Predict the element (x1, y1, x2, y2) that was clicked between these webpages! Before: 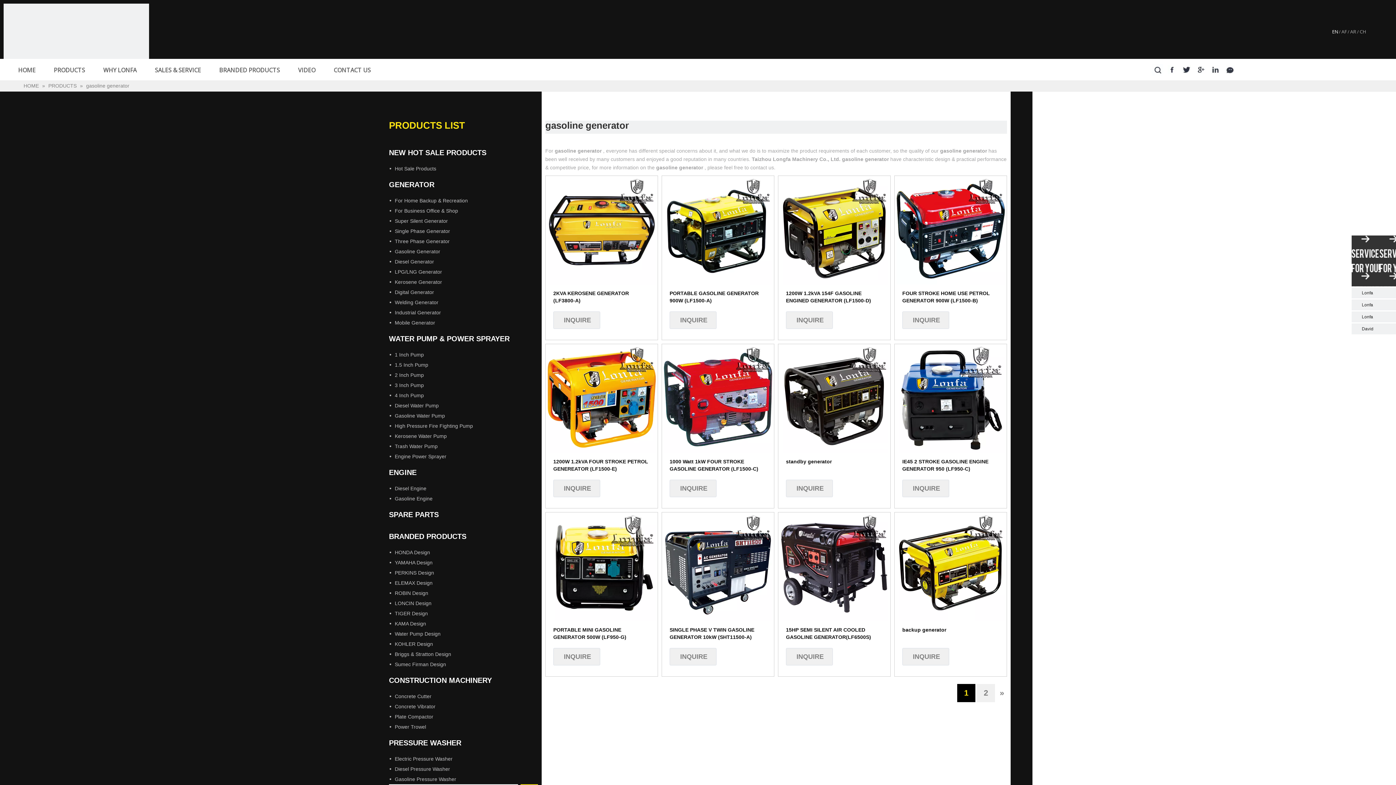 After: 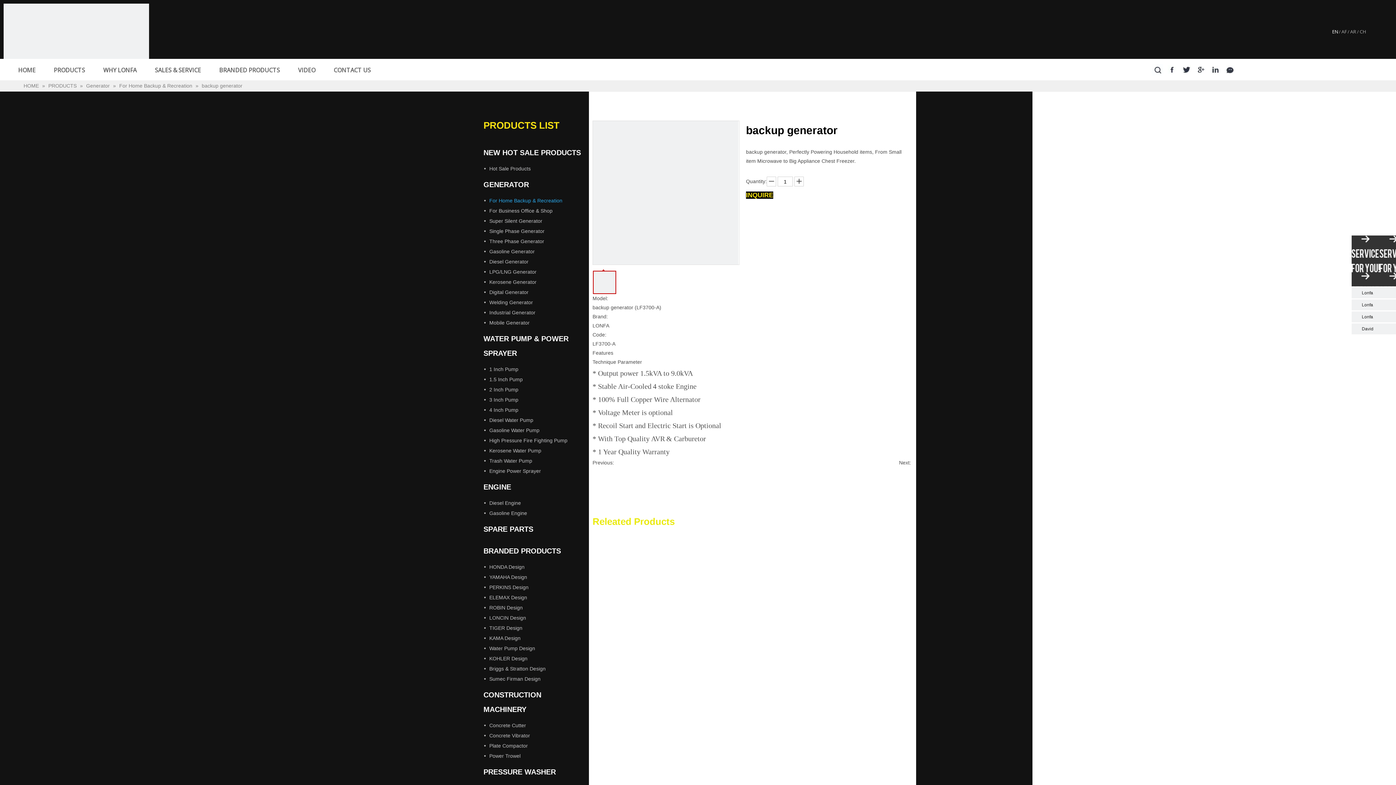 Action: label: backup generator bbox: (902, 626, 999, 641)